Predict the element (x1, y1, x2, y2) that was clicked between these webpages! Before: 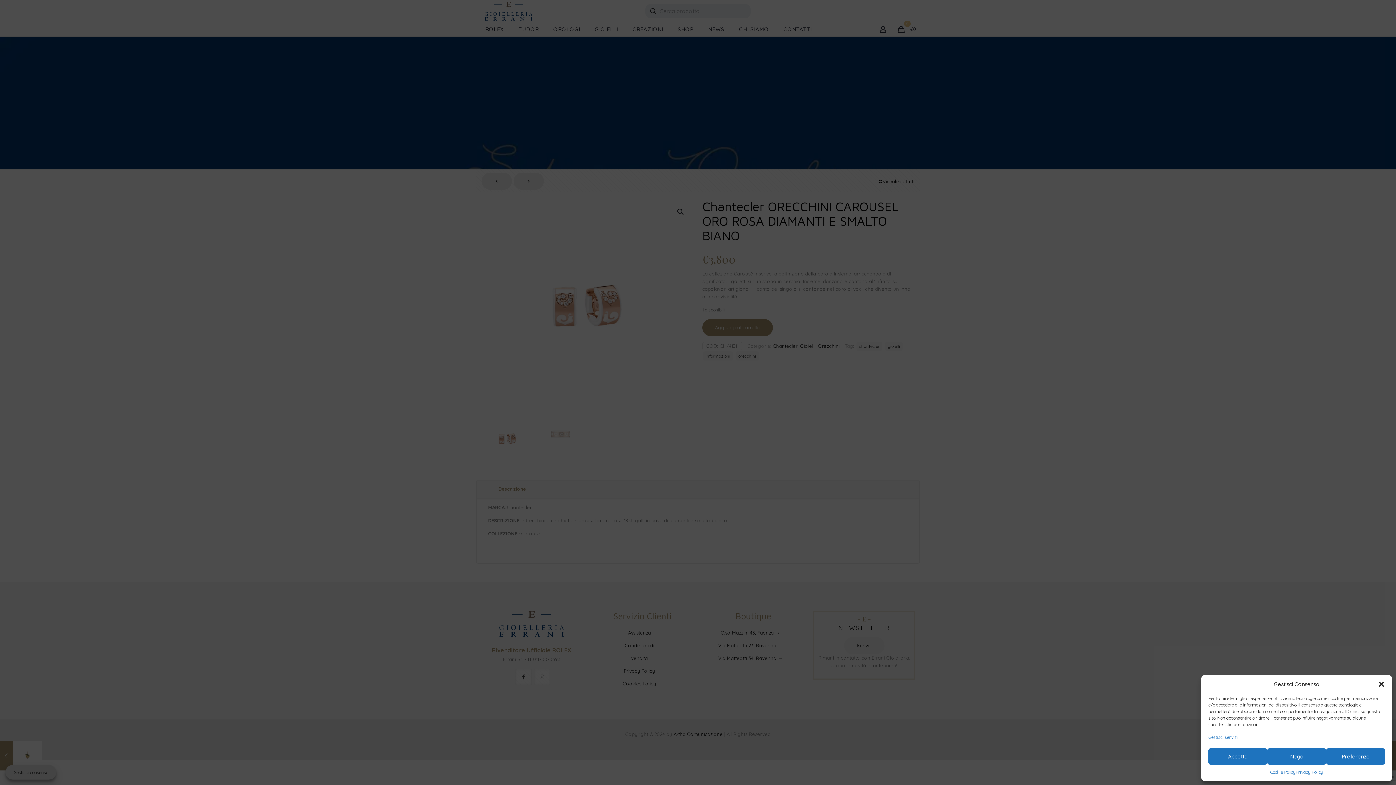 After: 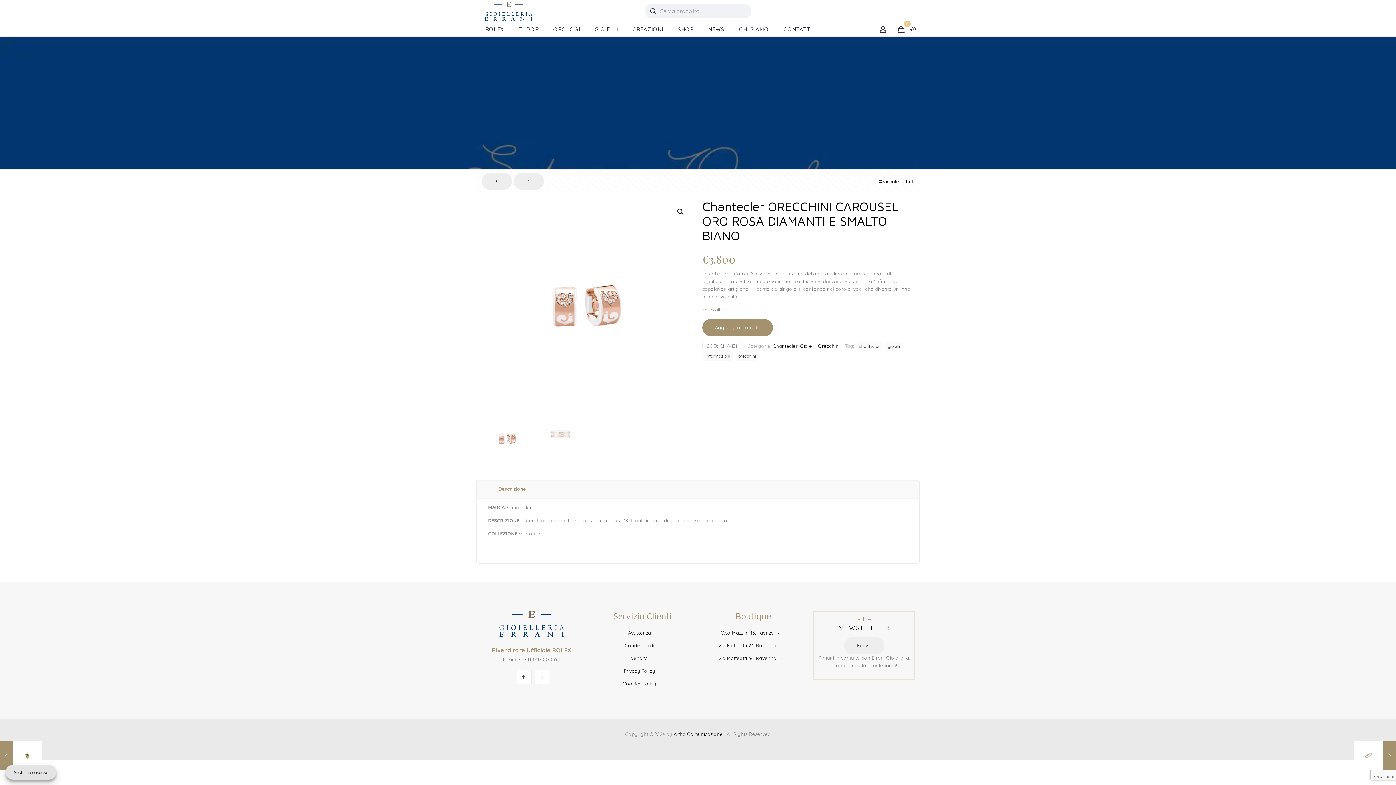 Action: bbox: (1267, 748, 1326, 765) label: Nega